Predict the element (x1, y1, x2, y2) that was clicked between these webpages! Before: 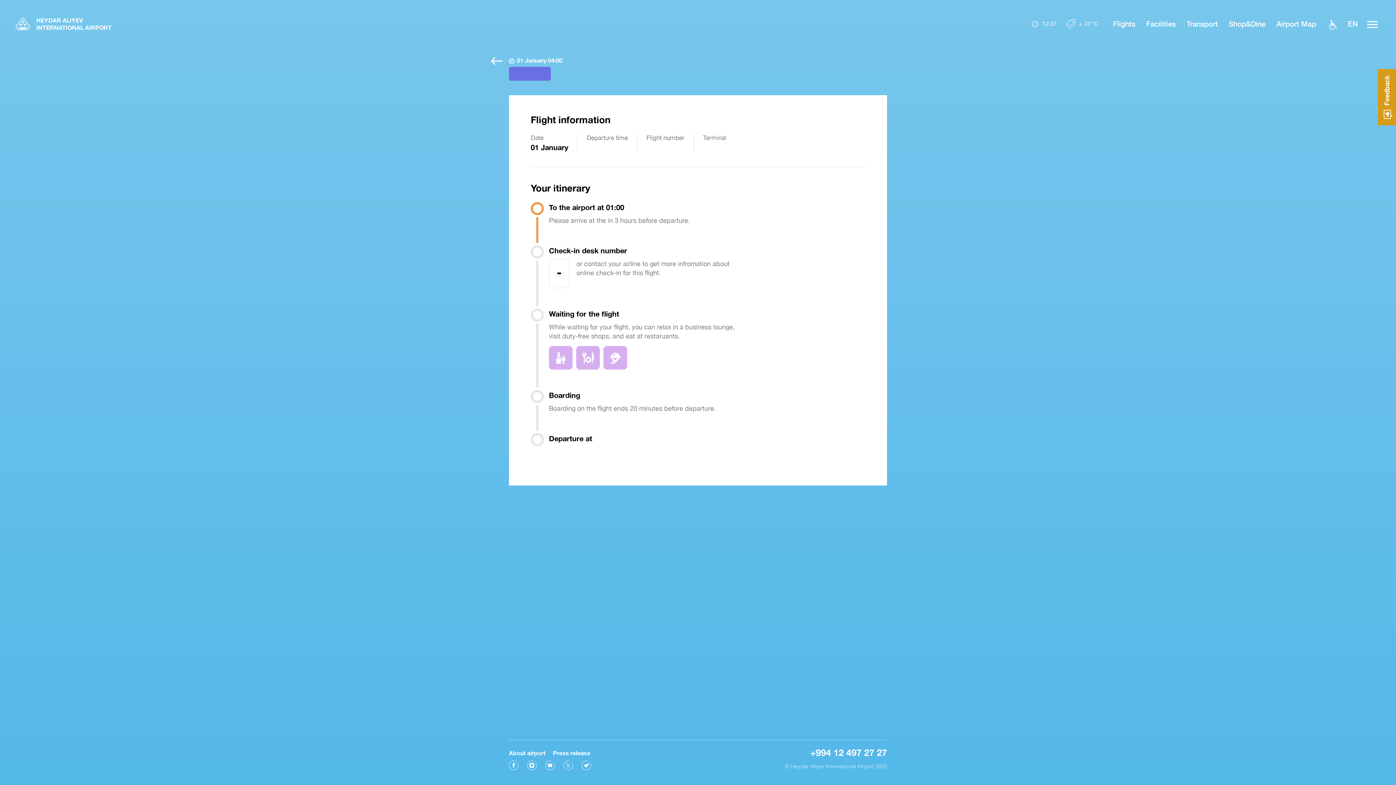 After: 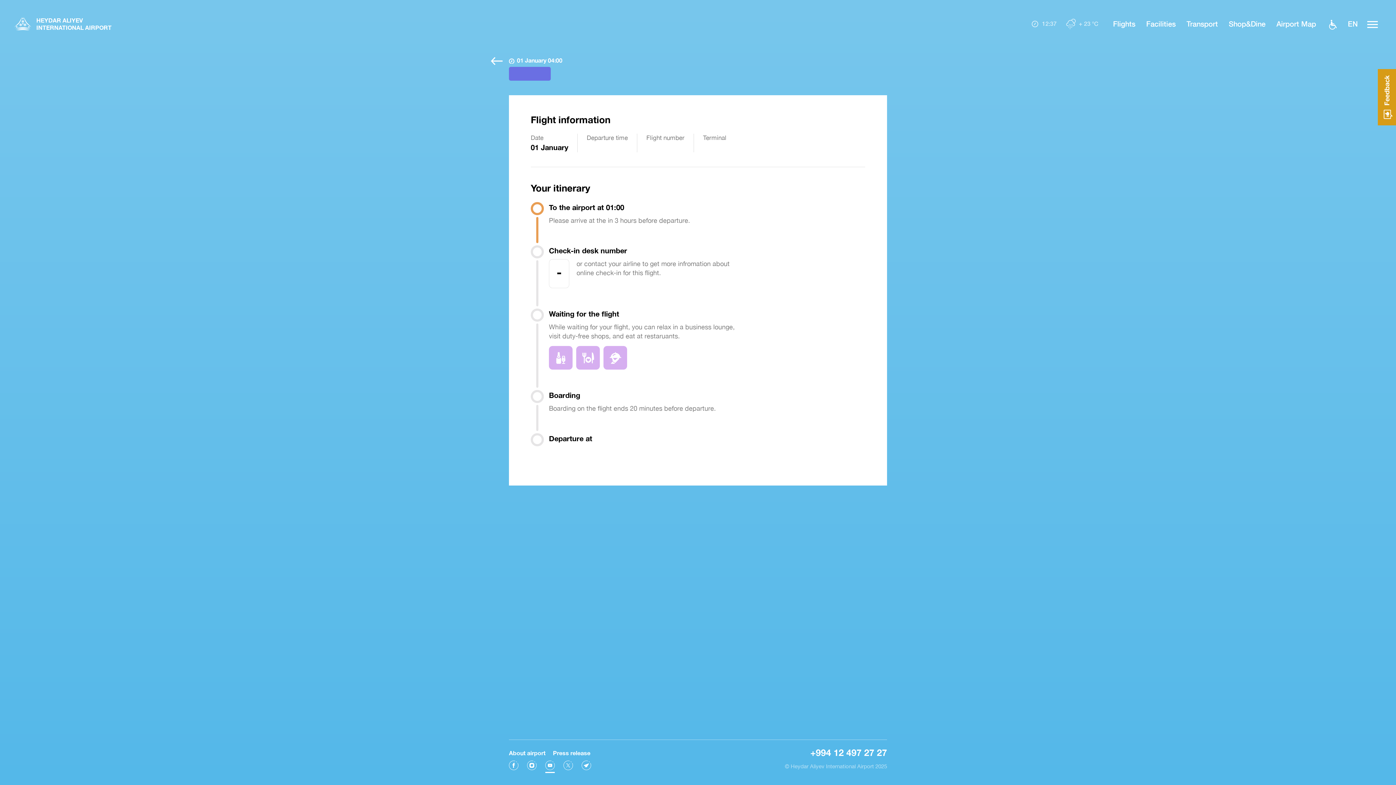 Action: bbox: (545, 764, 554, 771)